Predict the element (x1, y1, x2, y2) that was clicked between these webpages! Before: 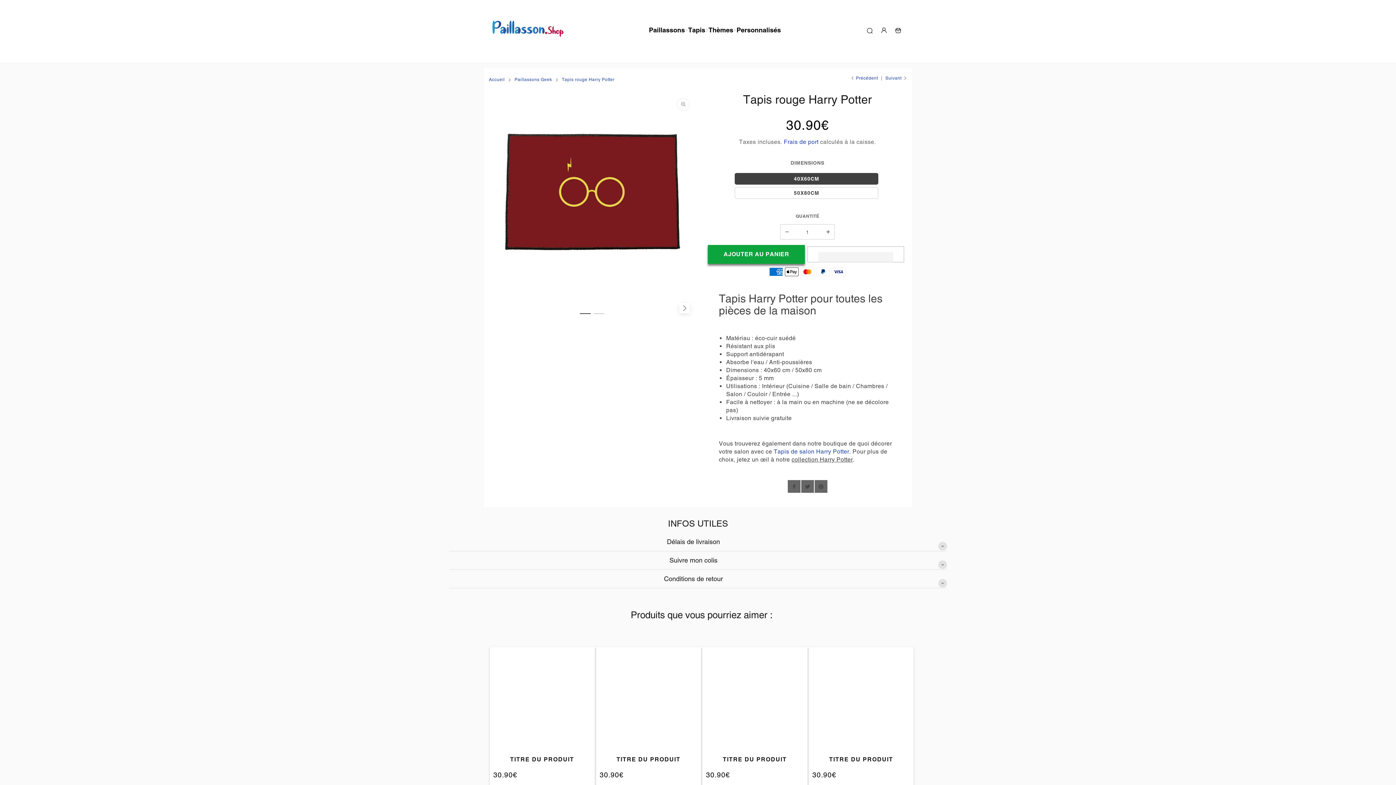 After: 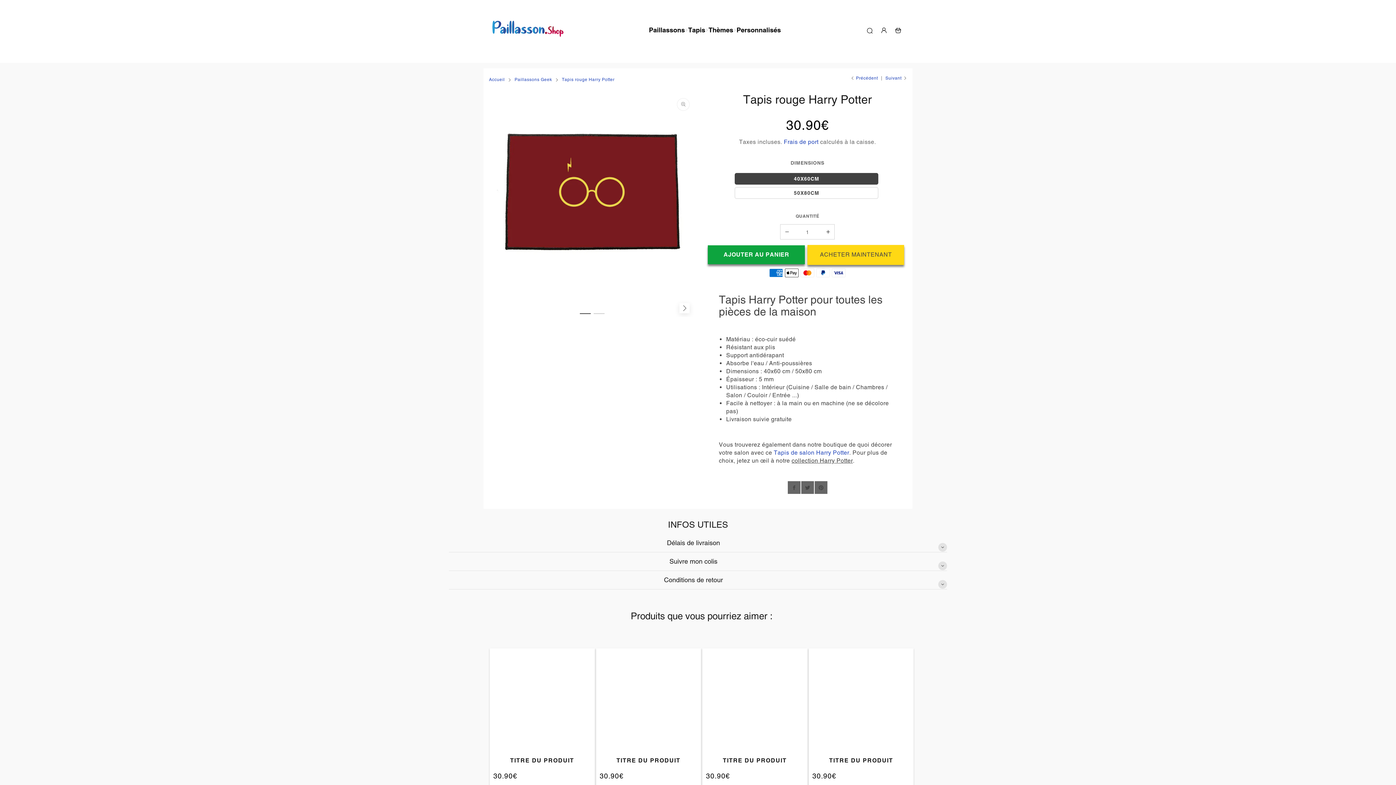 Action: label:   bbox: (807, 246, 904, 262)